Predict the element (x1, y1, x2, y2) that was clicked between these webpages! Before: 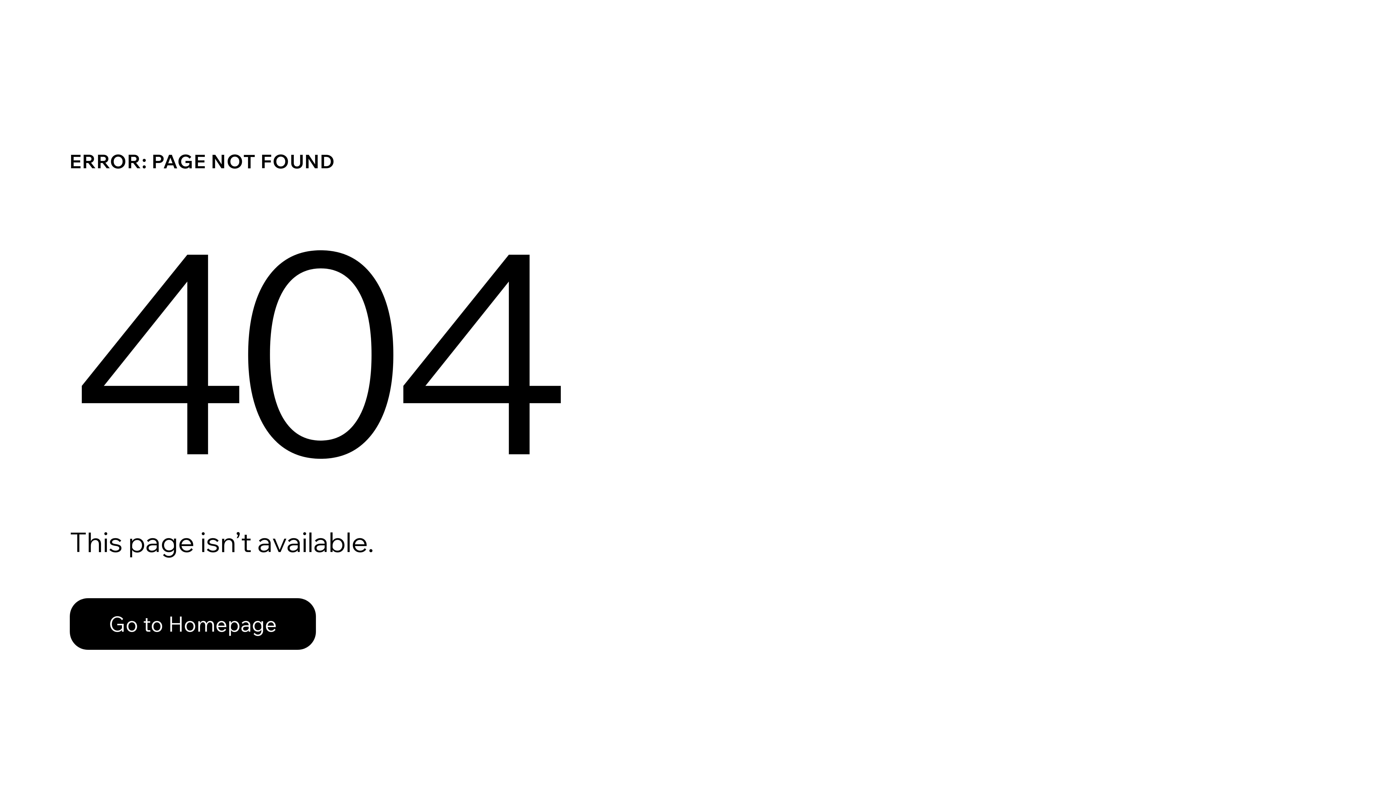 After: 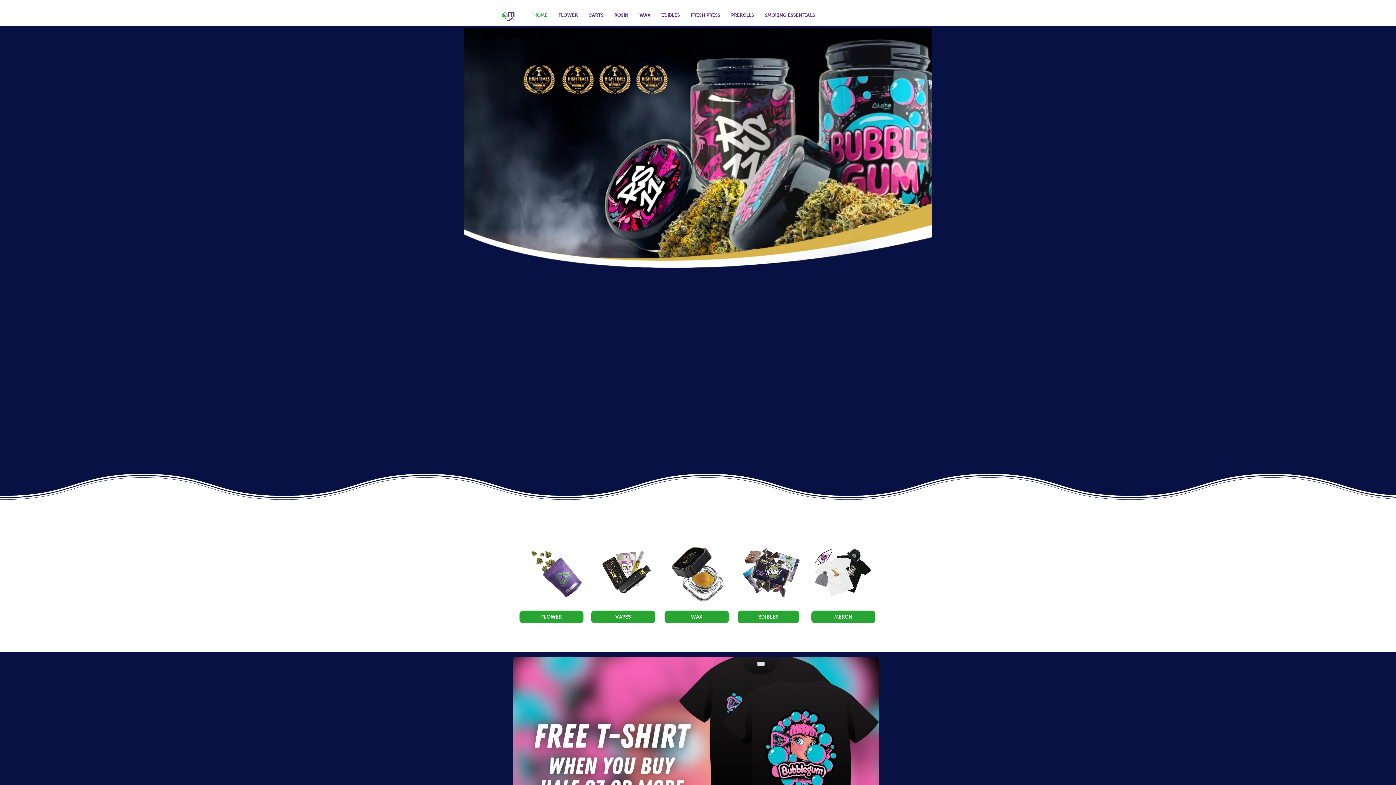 Action: label: Go to Homepage bbox: (69, 582, 768, 659)